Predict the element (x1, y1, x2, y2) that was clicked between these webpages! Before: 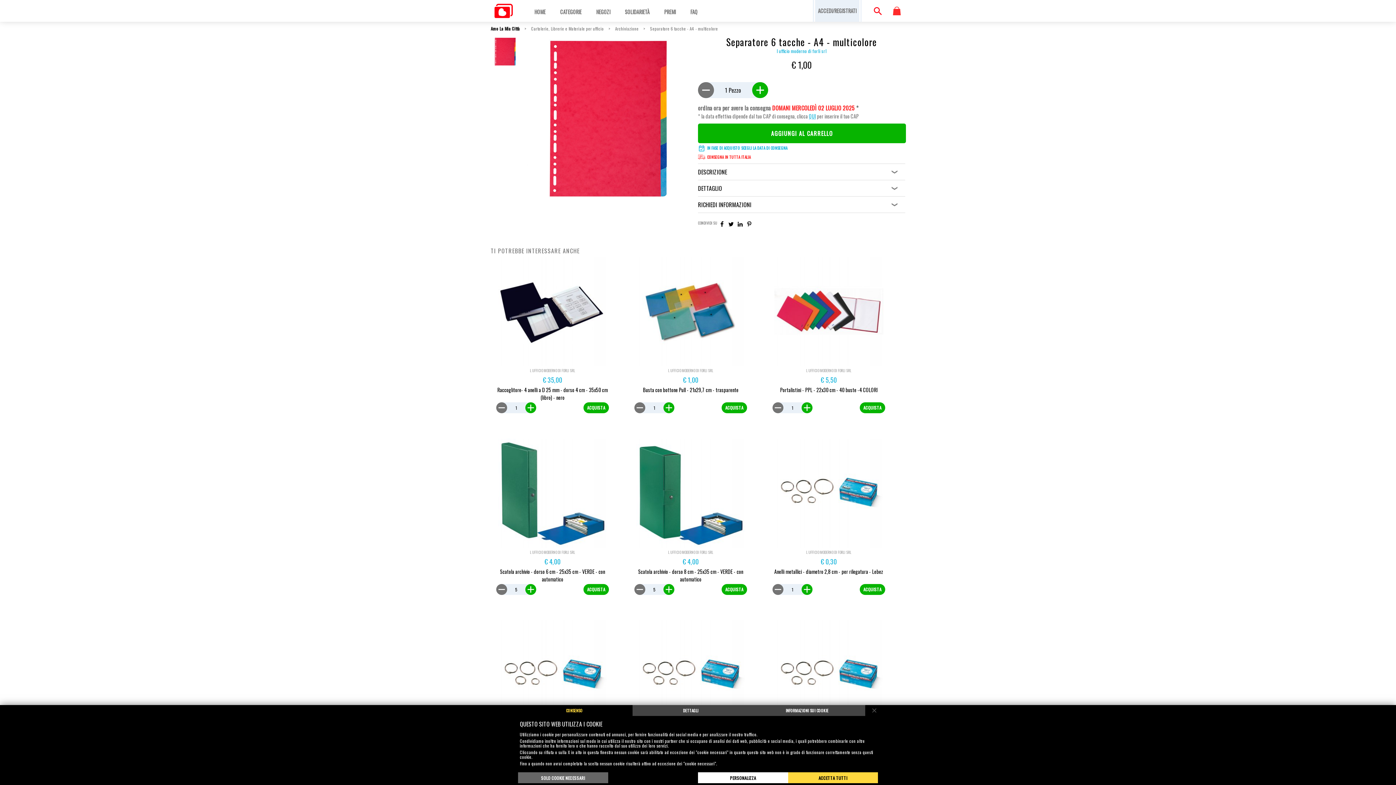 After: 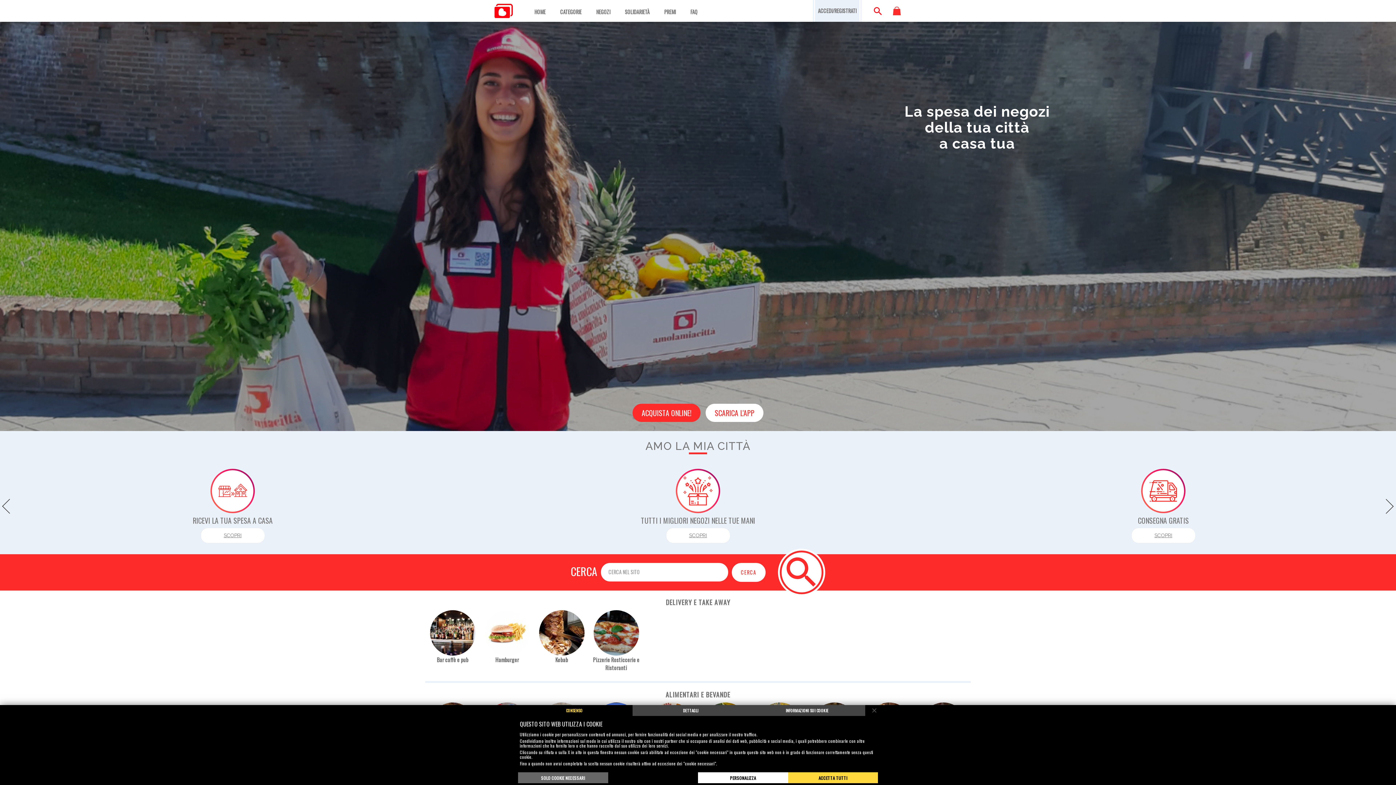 Action: bbox: (534, 8, 545, 15) label: HOME